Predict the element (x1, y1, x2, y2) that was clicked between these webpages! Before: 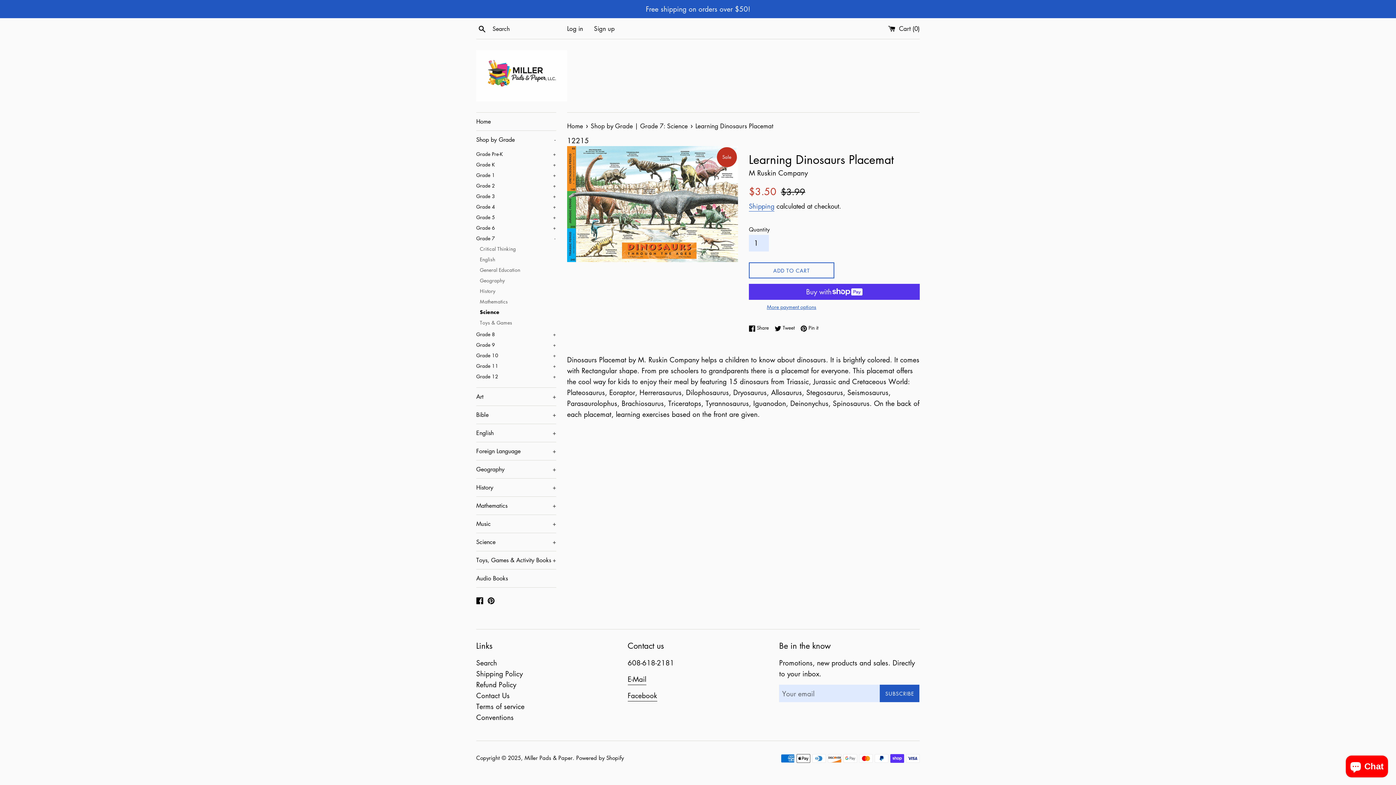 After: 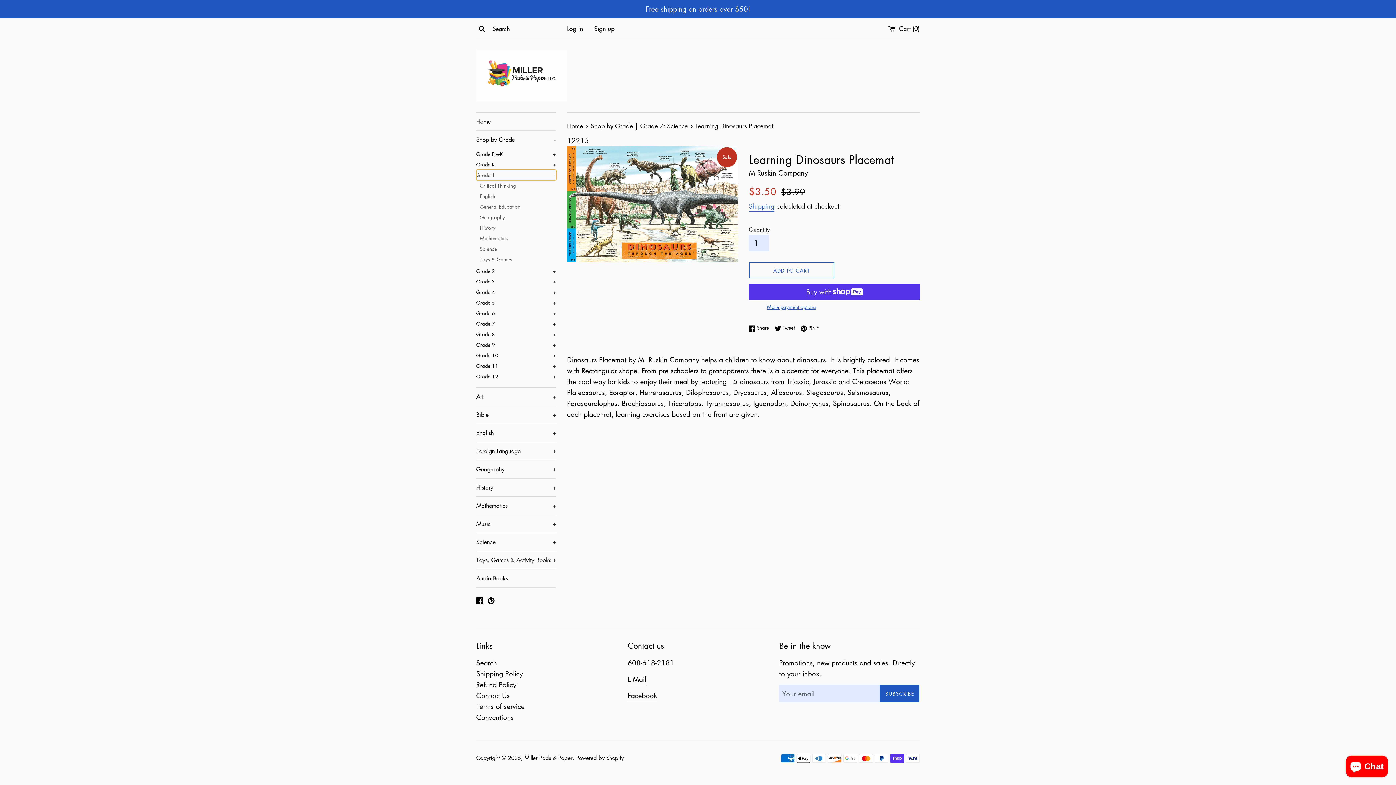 Action: label: Grade 1
+ bbox: (476, 169, 556, 180)